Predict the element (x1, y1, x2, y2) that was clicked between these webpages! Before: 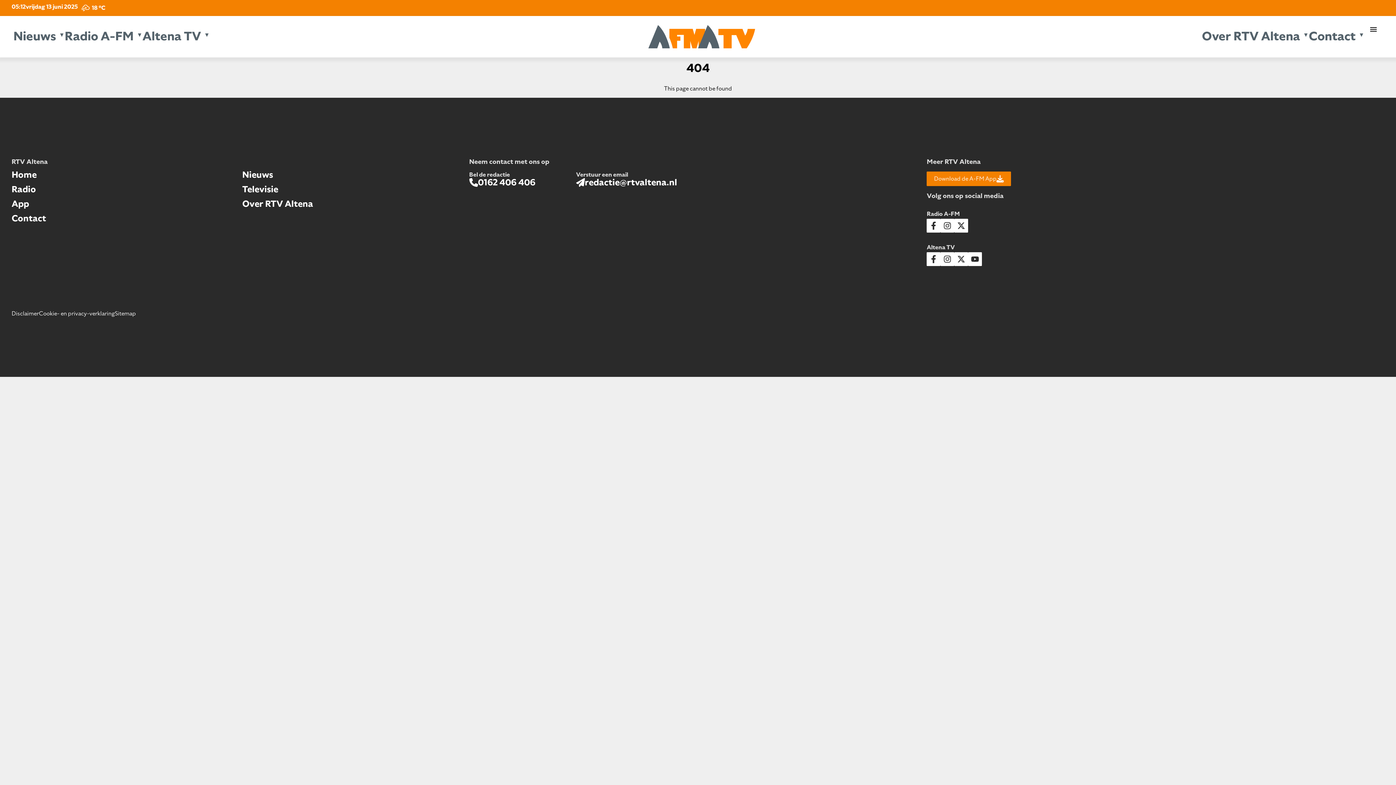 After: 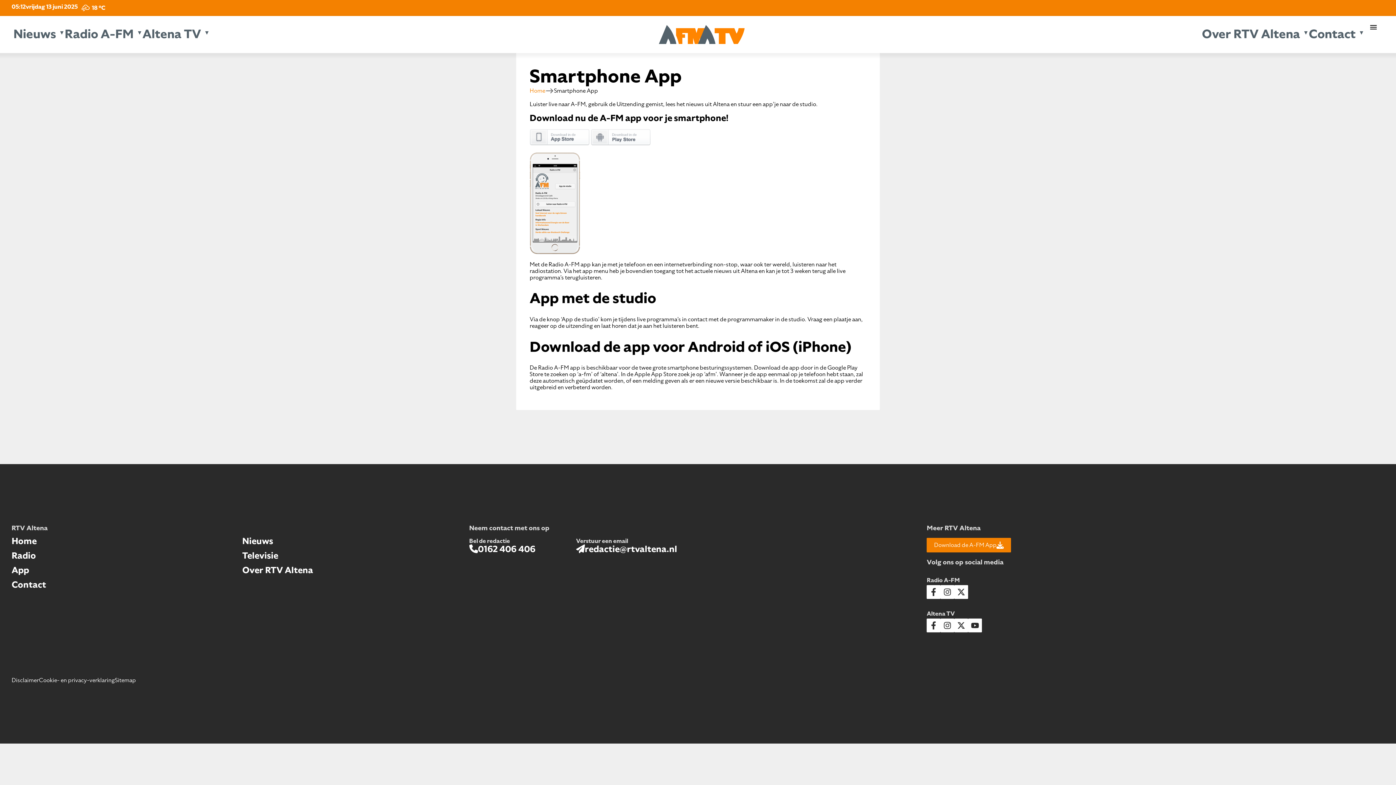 Action: bbox: (11, 200, 238, 207) label: App